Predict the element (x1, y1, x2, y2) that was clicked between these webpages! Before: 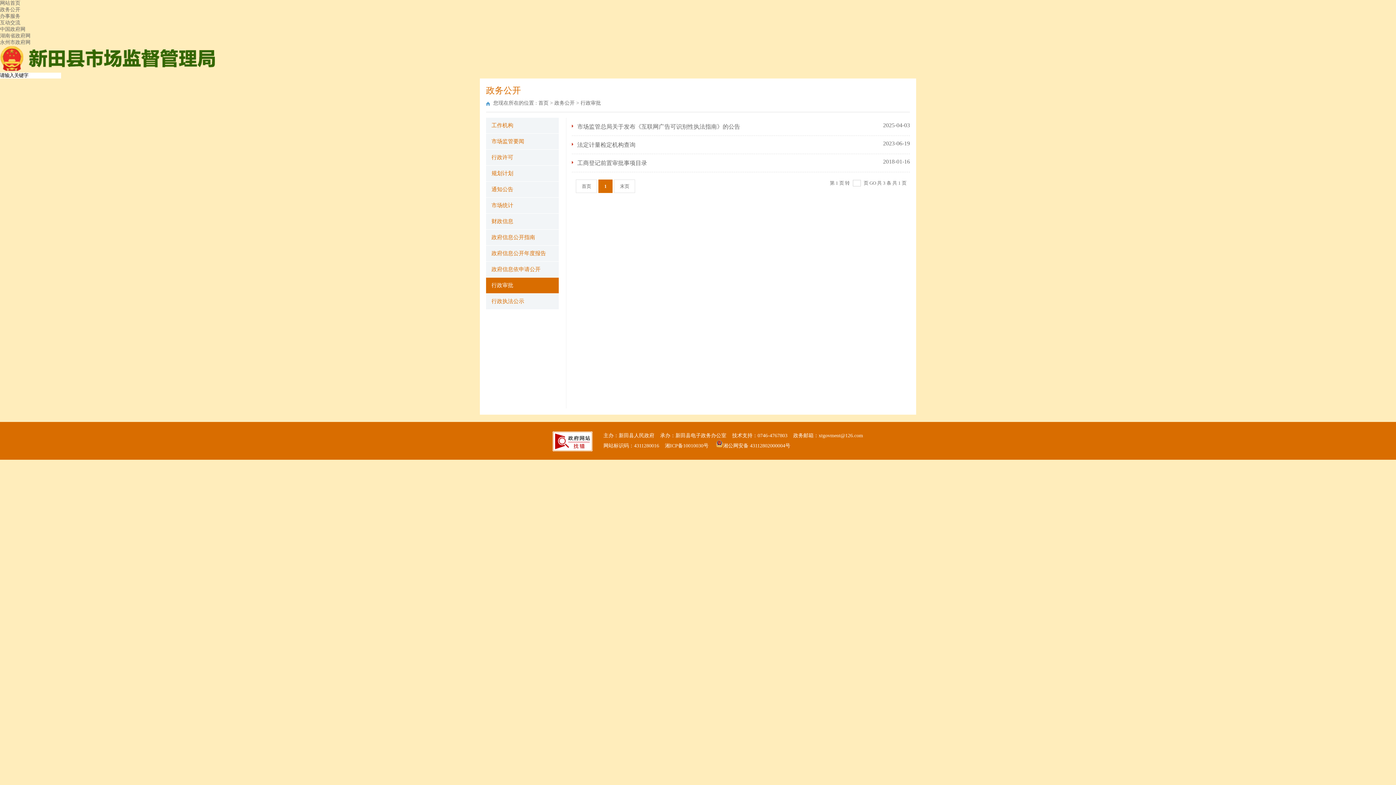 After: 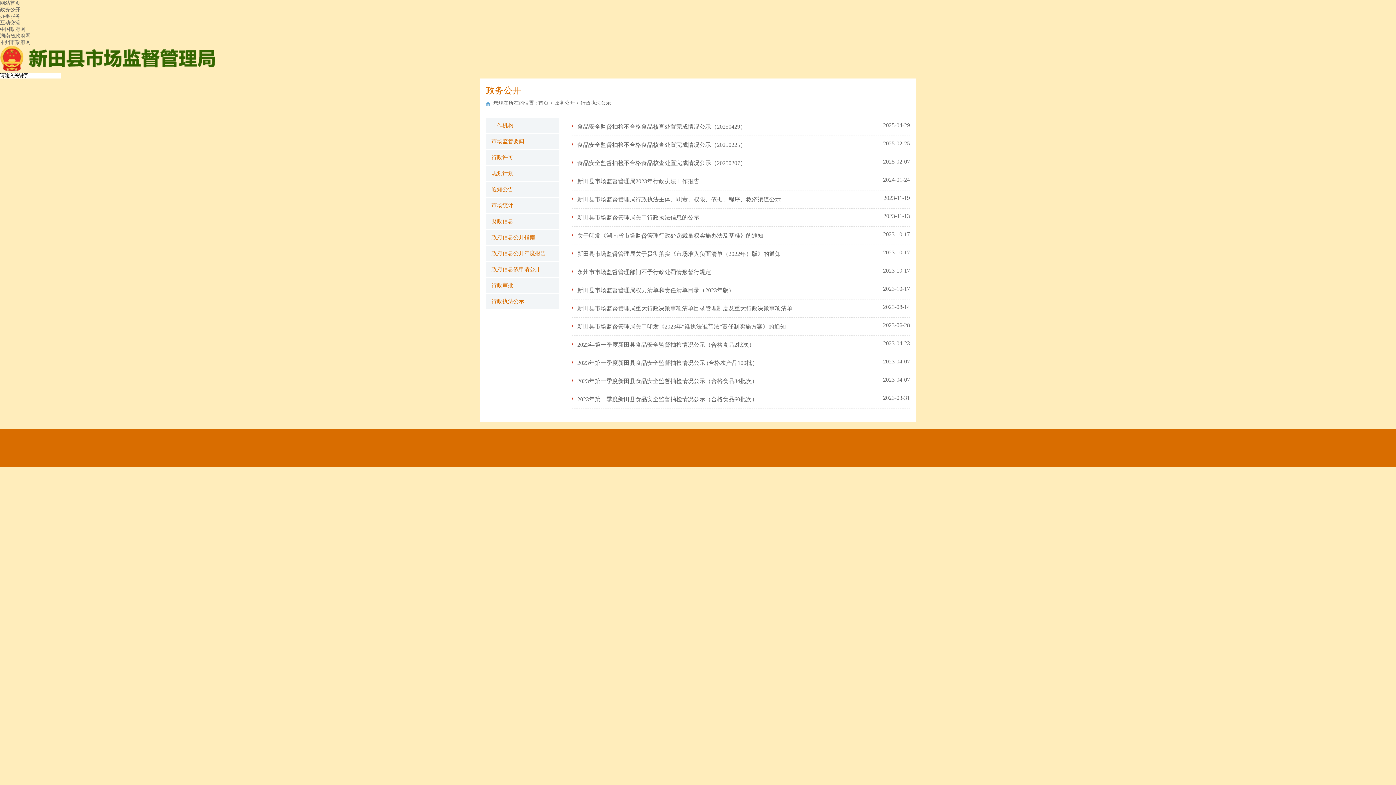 Action: label: 行政执法公示 bbox: (486, 293, 558, 309)